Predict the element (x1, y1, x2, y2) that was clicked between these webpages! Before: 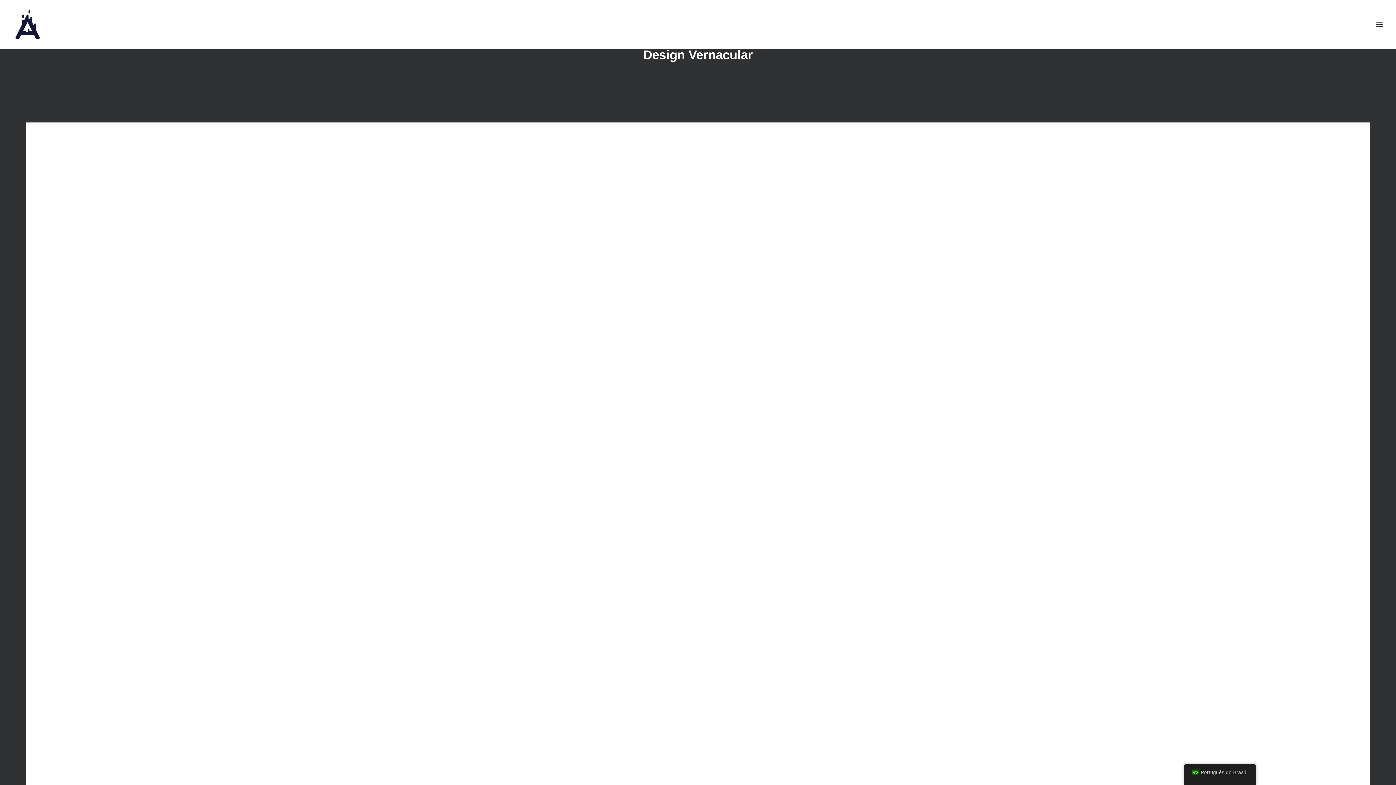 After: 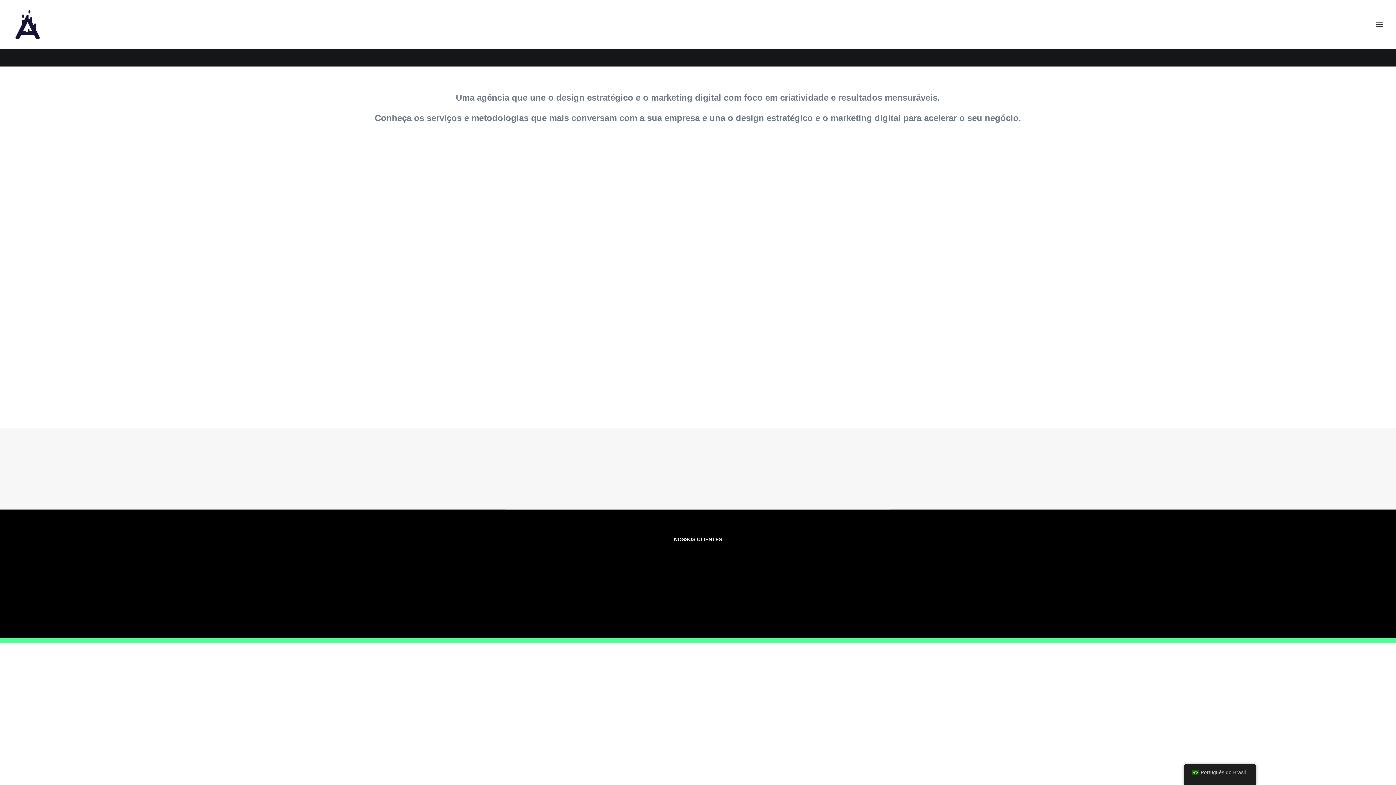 Action: bbox: (13, 9, 42, 38) label: Aliens Design